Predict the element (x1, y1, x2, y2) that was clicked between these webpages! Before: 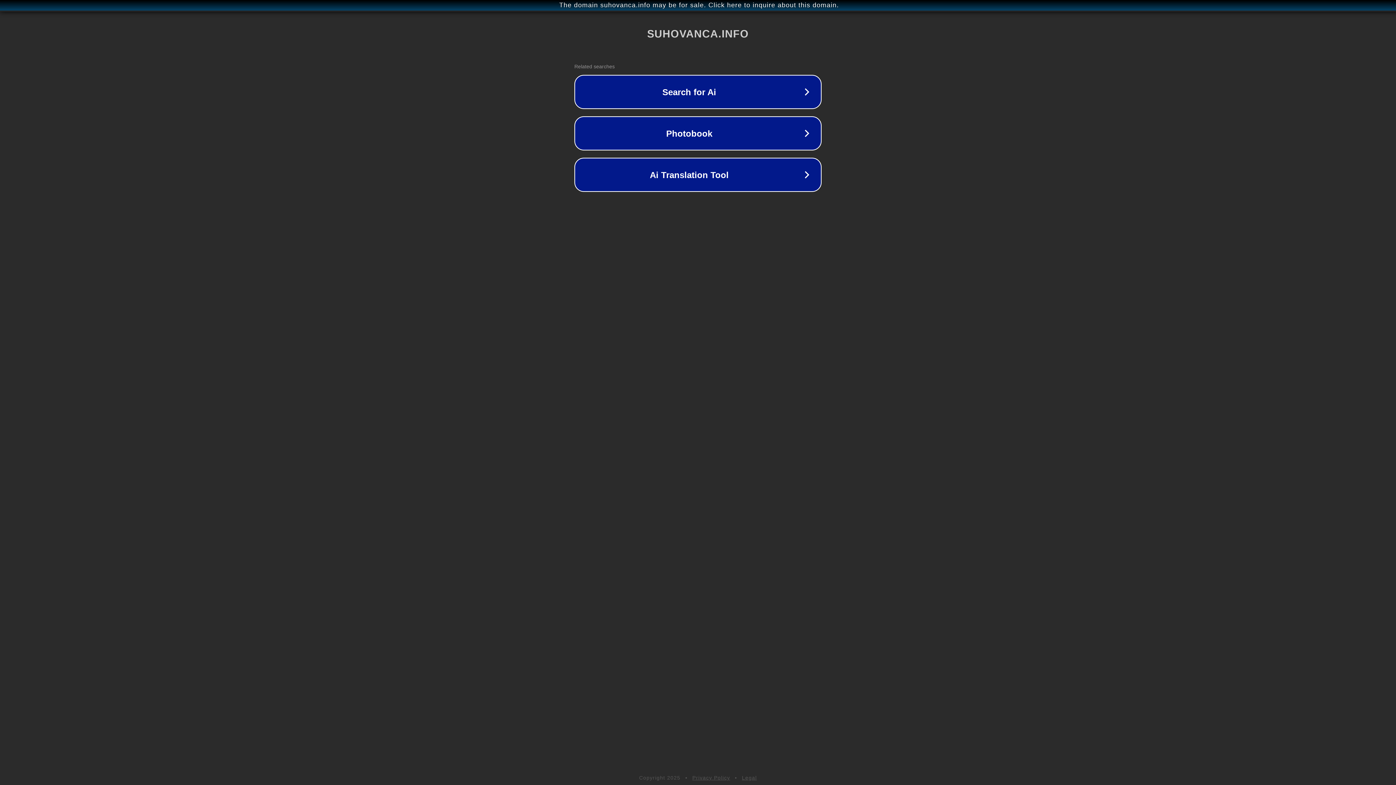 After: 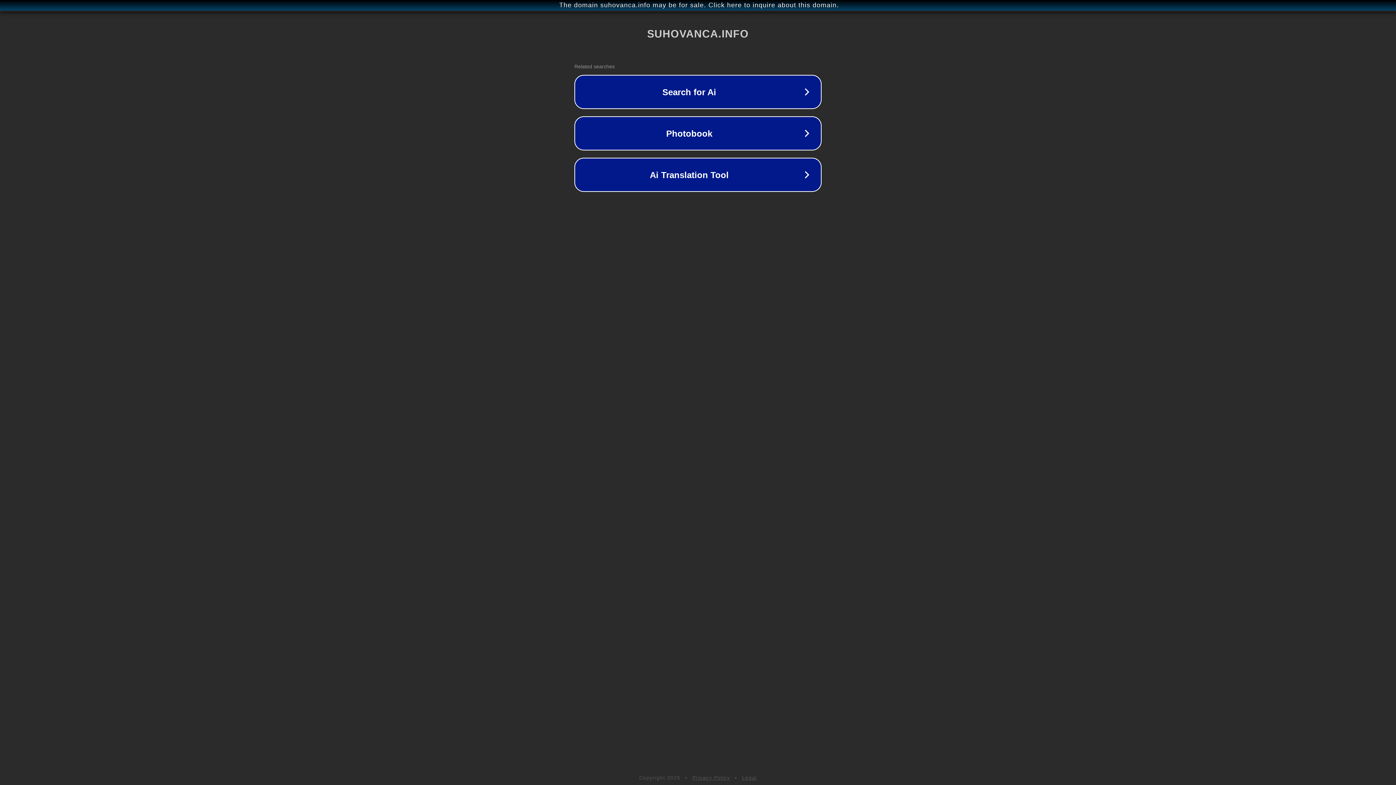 Action: bbox: (692, 775, 730, 781) label: Privacy Policy